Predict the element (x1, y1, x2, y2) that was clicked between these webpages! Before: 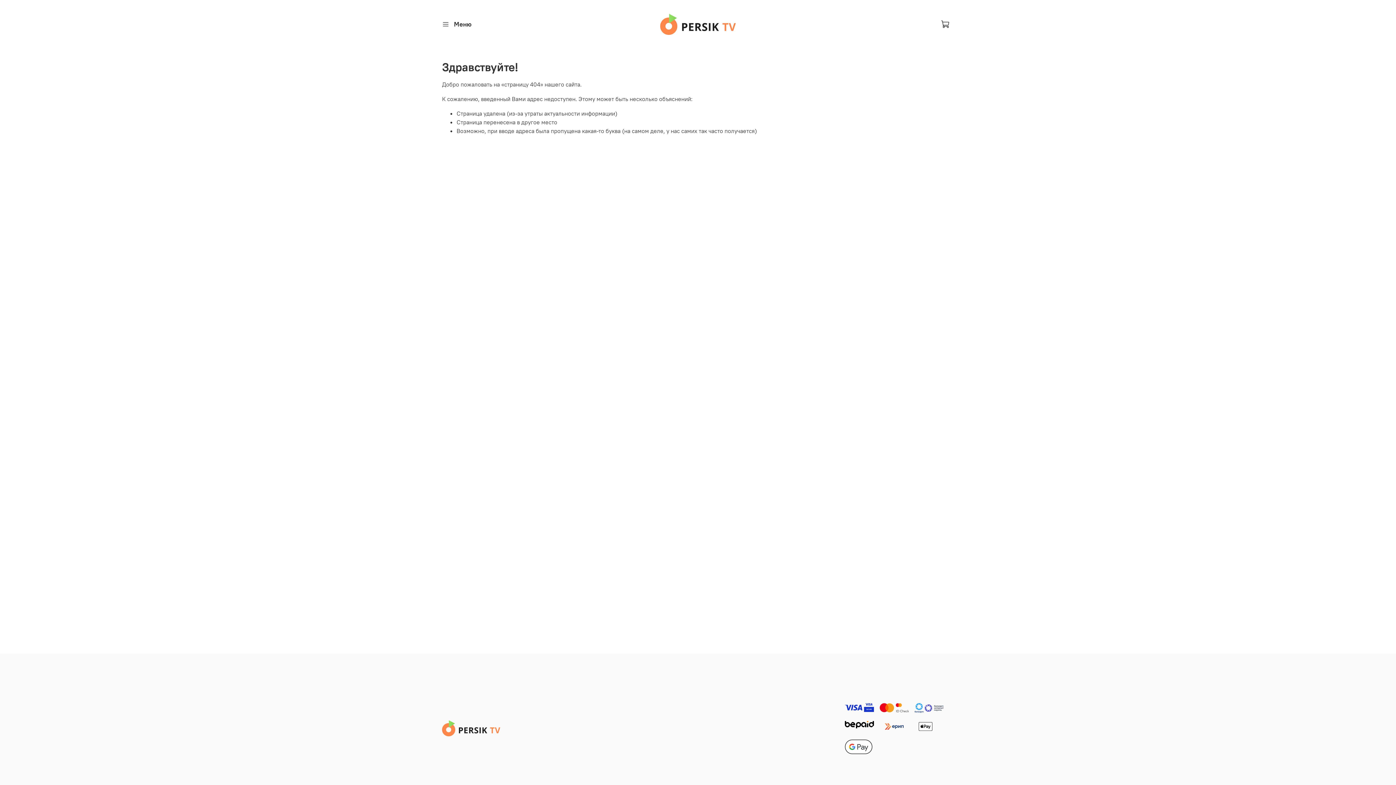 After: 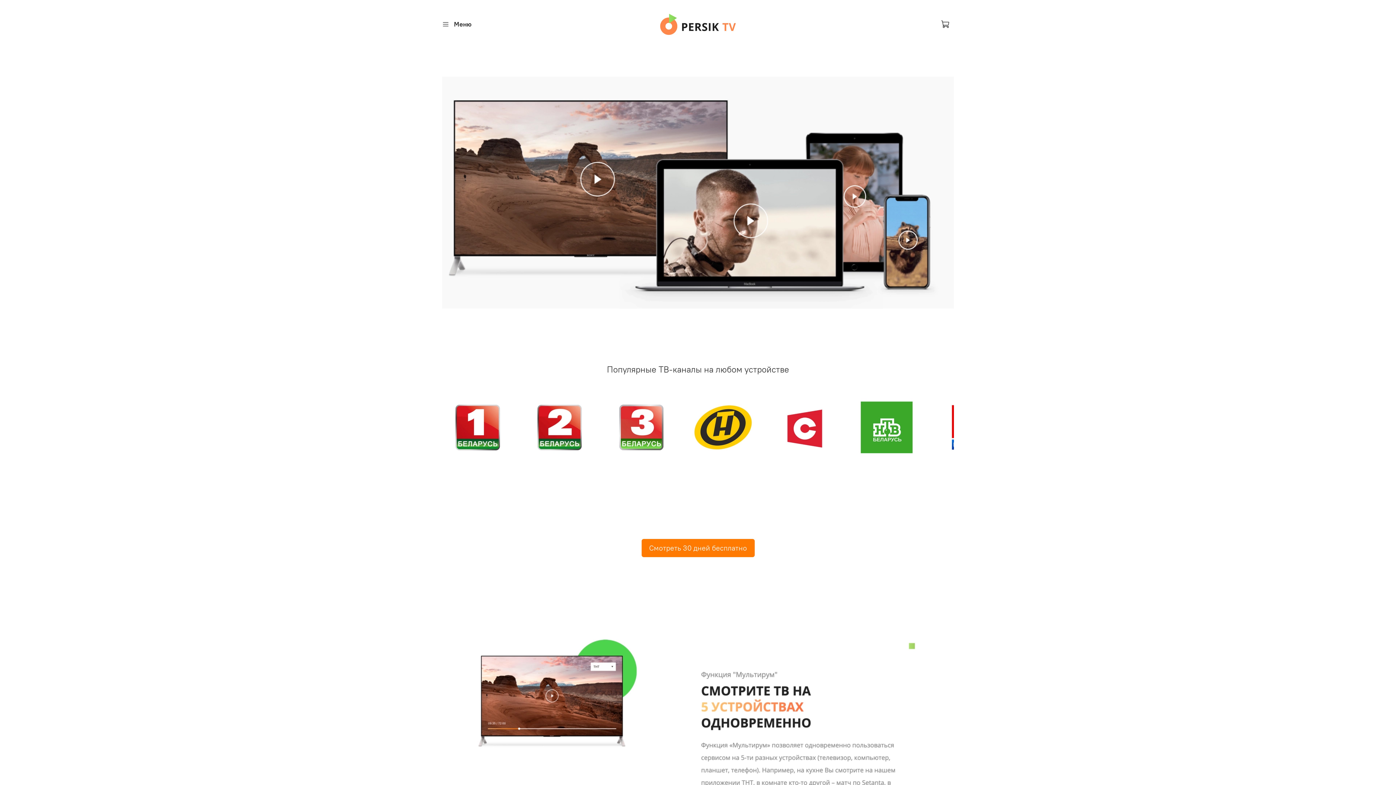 Action: bbox: (660, 13, 736, 34)